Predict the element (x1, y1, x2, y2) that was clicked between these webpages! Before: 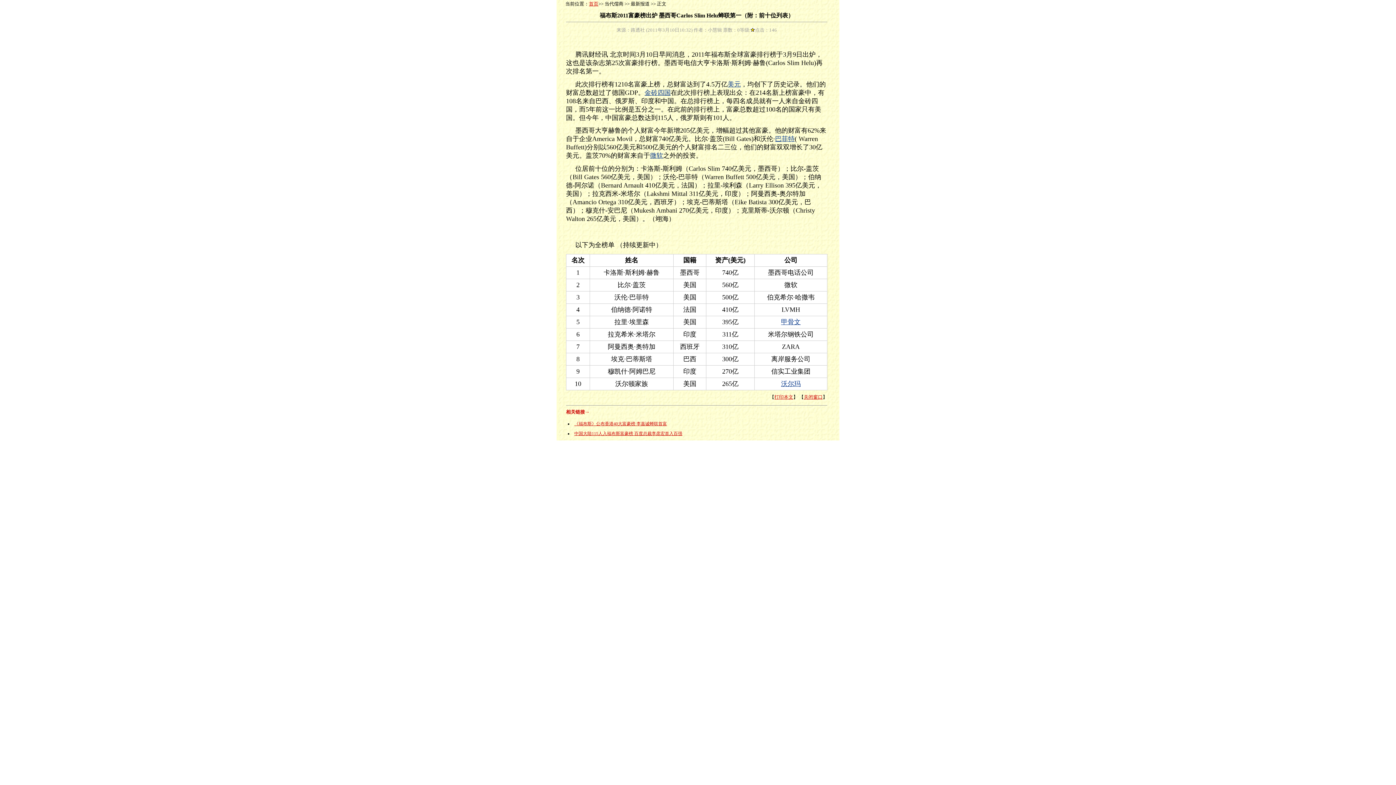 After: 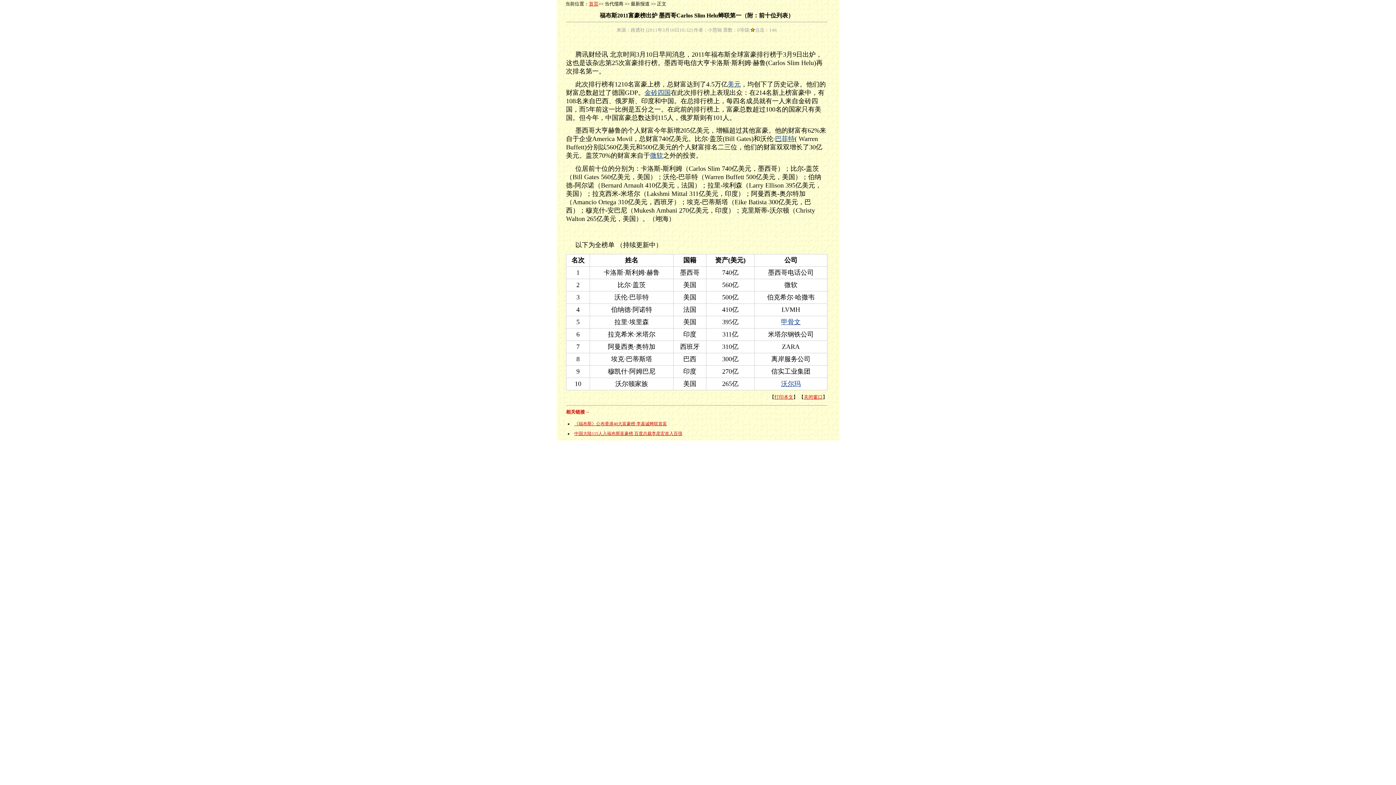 Action: bbox: (781, 320, 800, 325) label: 甲骨文